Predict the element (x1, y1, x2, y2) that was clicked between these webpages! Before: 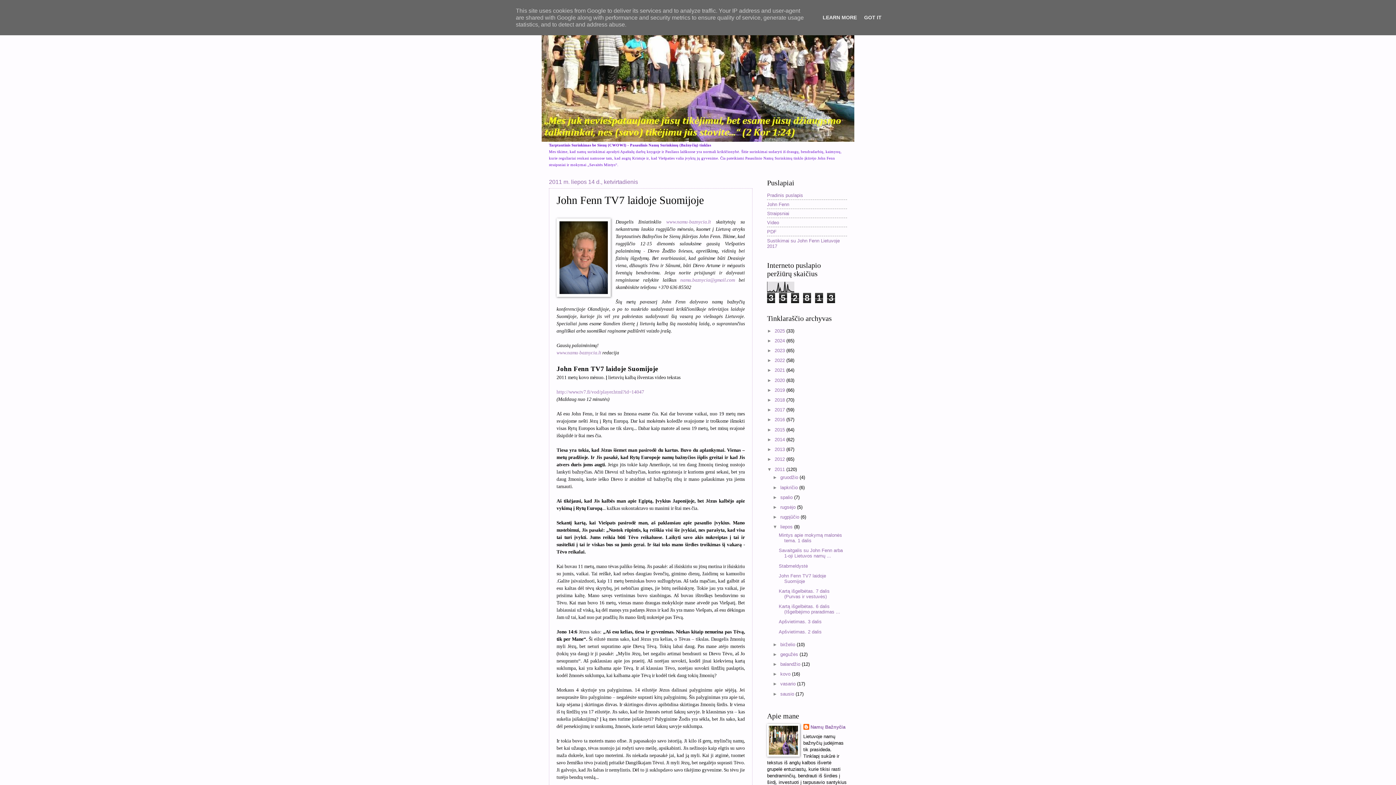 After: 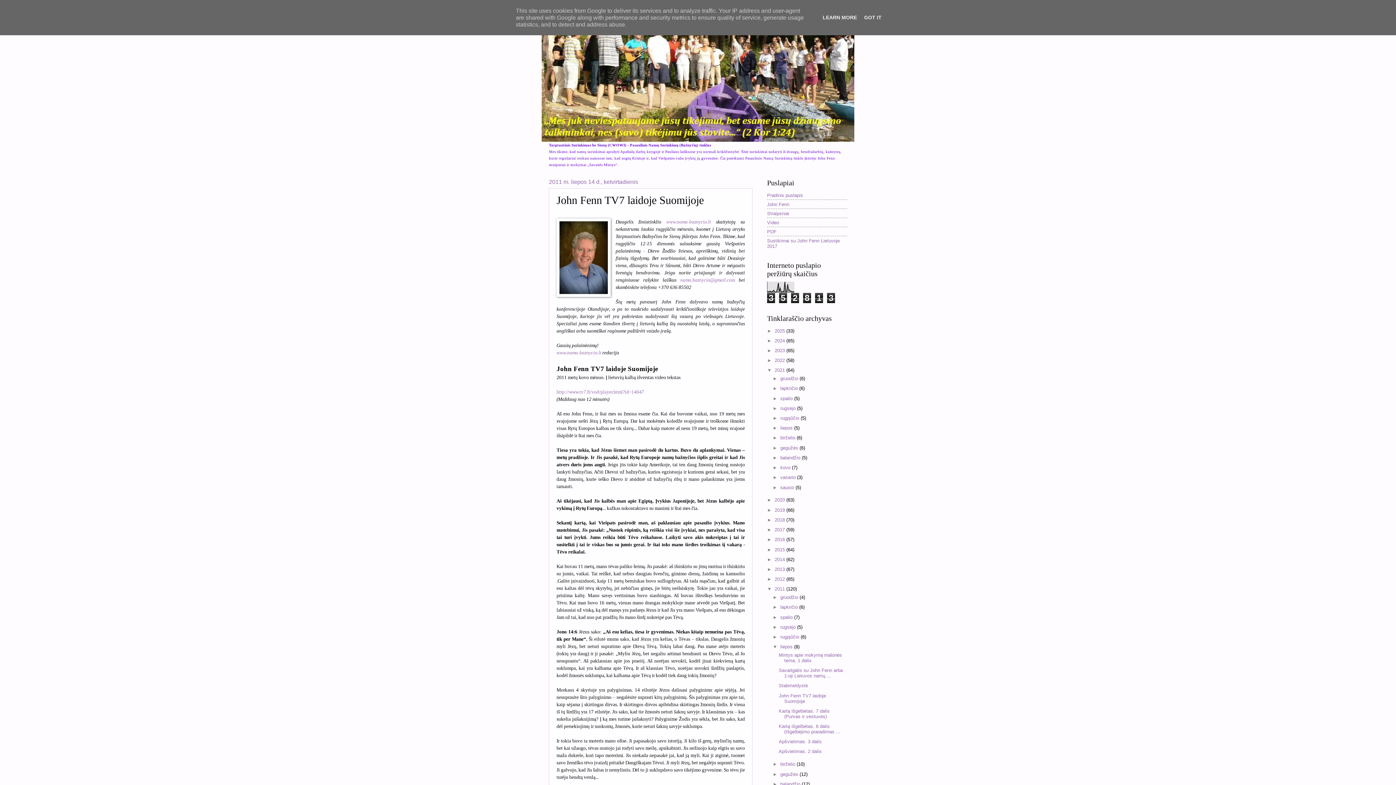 Action: label: ►   bbox: (767, 367, 774, 373)